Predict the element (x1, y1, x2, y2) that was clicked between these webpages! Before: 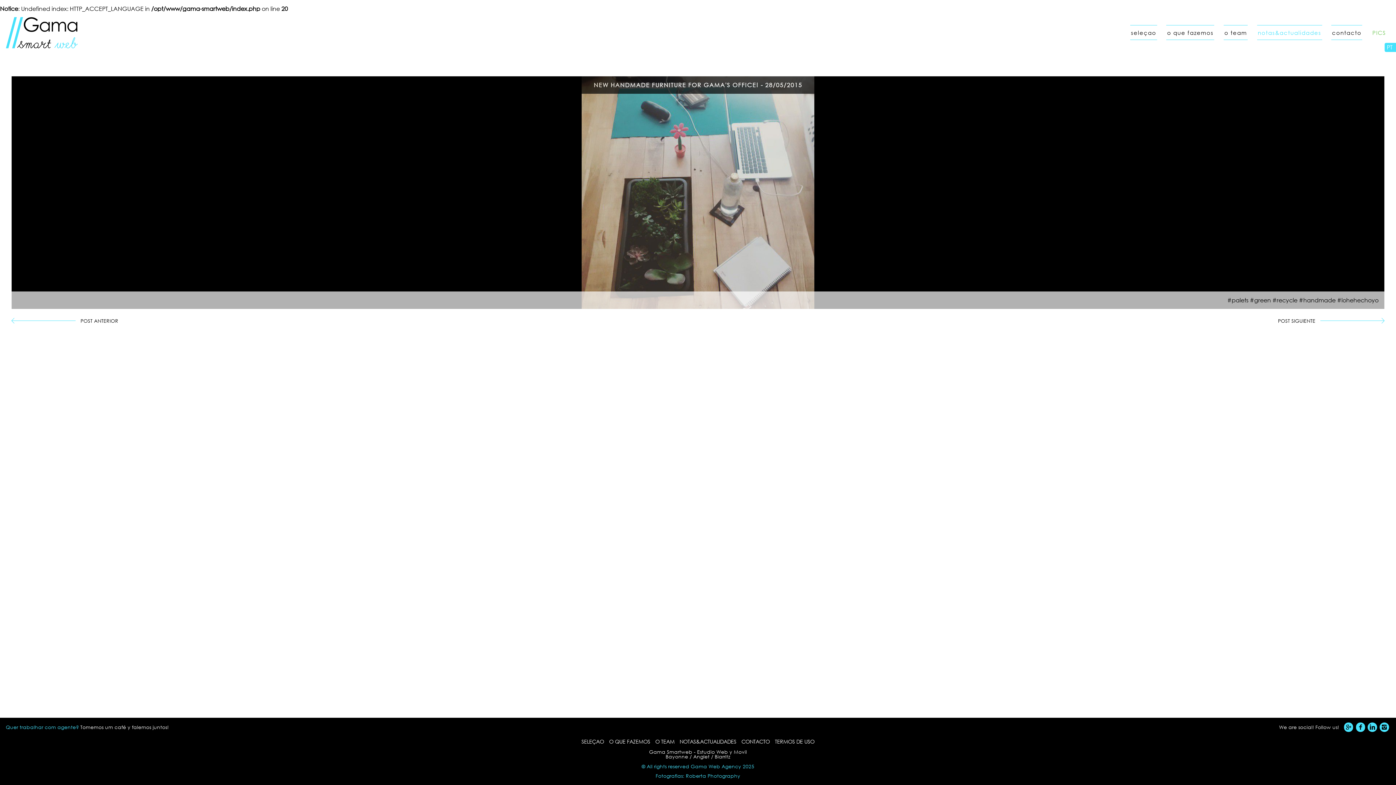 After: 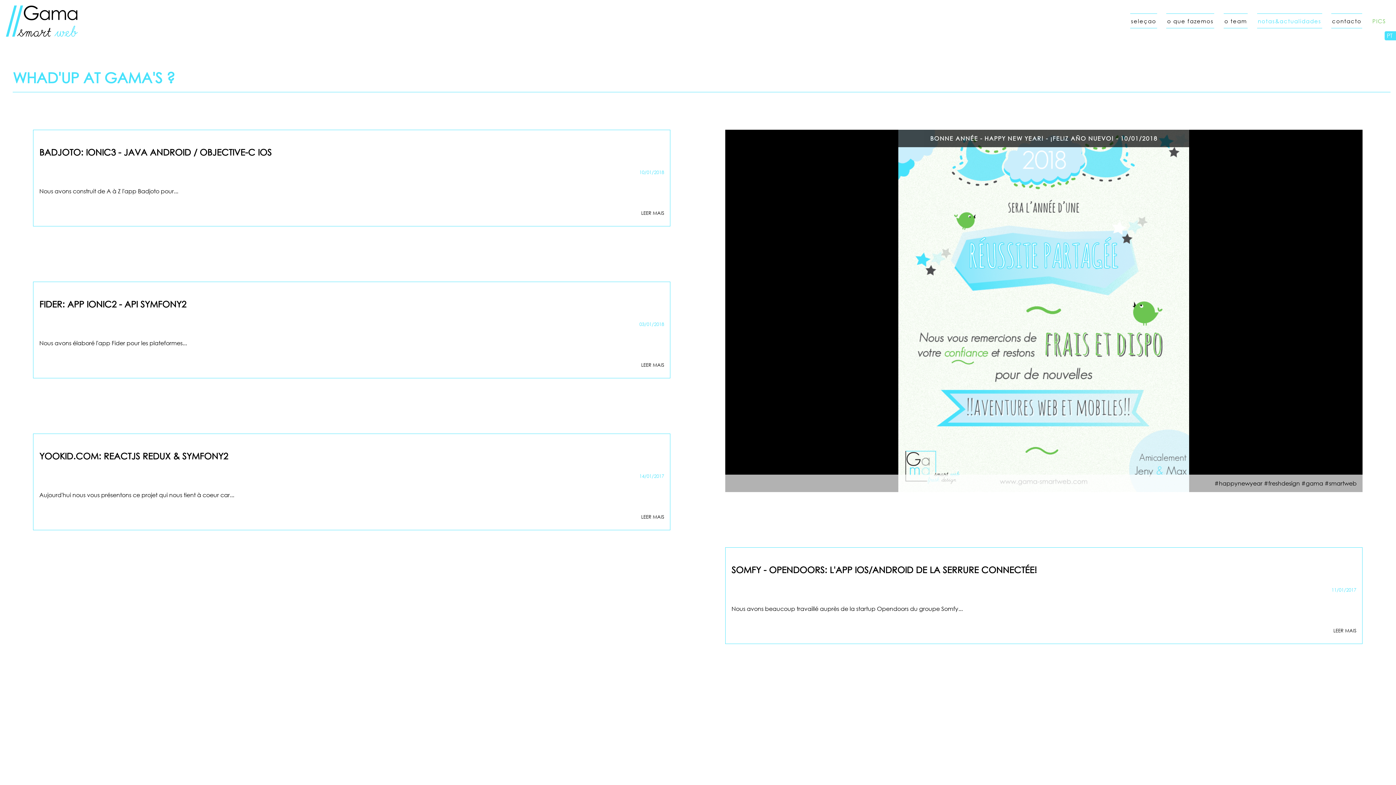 Action: label: notas&actualidades bbox: (1257, 30, 1322, 35)